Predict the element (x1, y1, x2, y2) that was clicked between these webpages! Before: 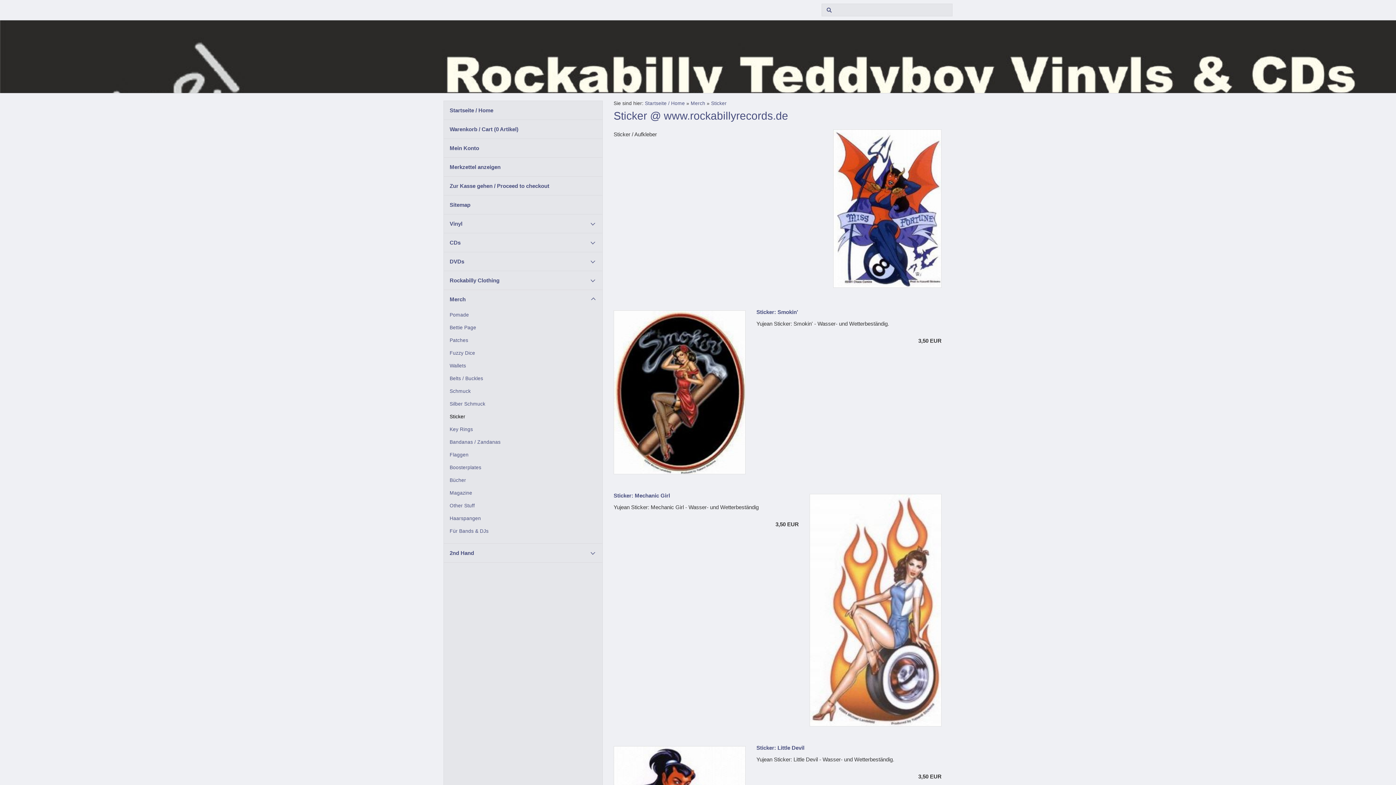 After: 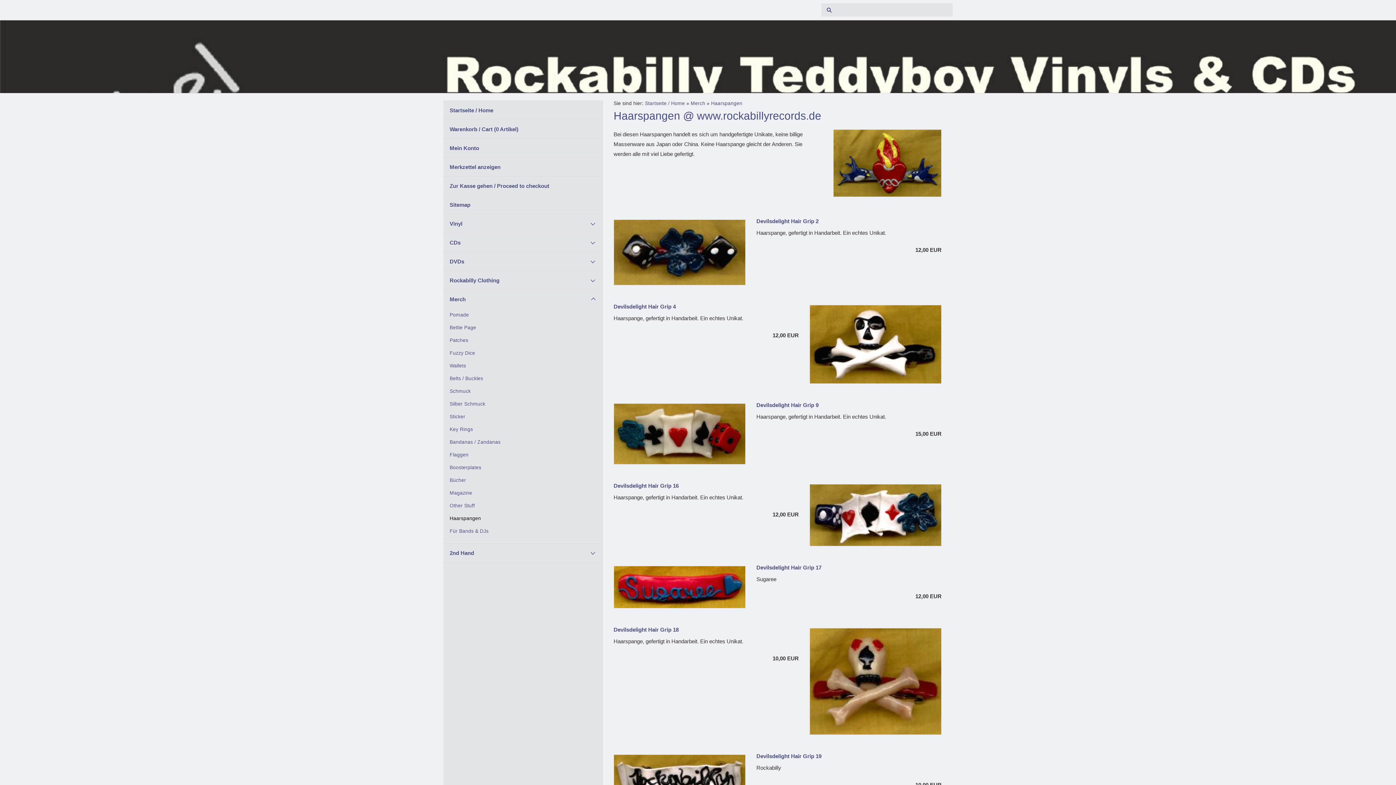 Action: label: Haarspangen bbox: (444, 512, 602, 525)